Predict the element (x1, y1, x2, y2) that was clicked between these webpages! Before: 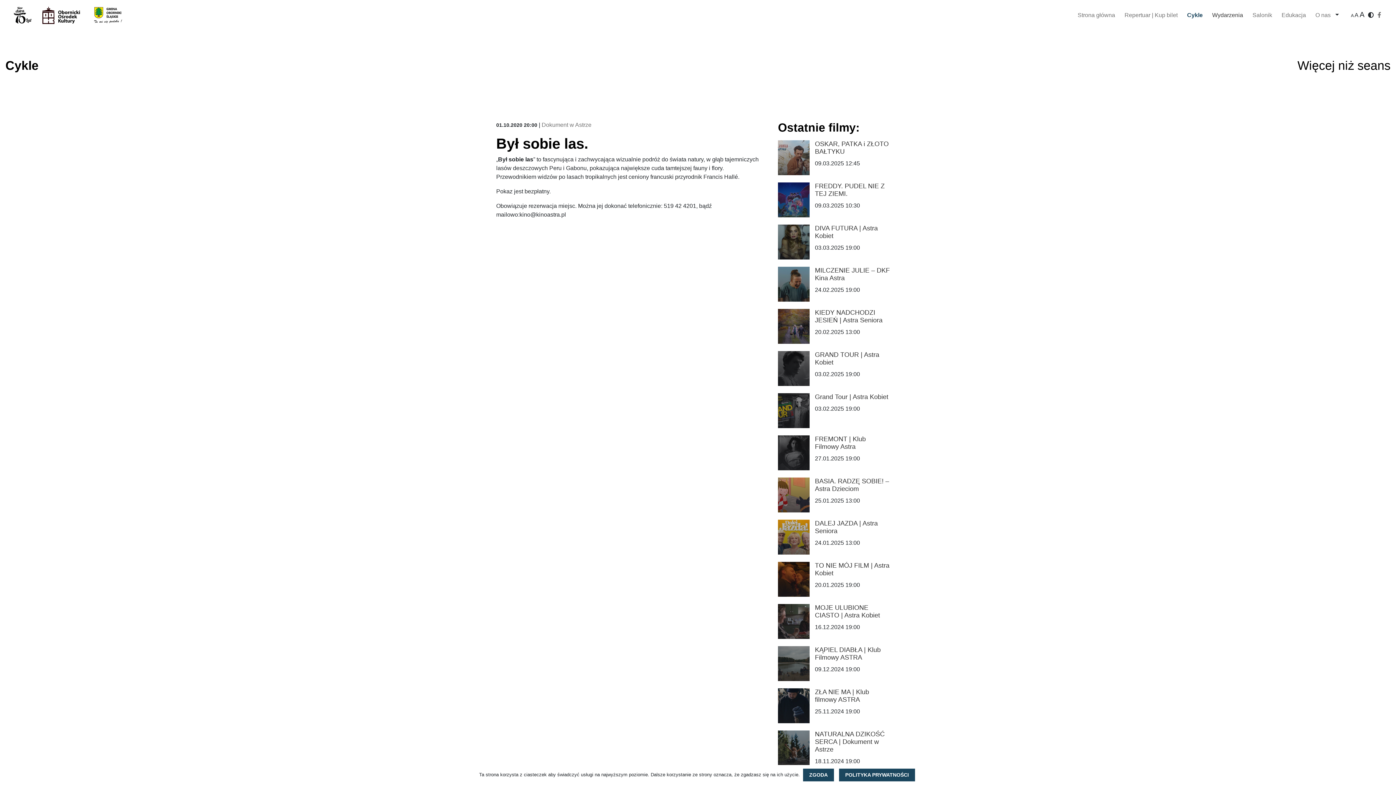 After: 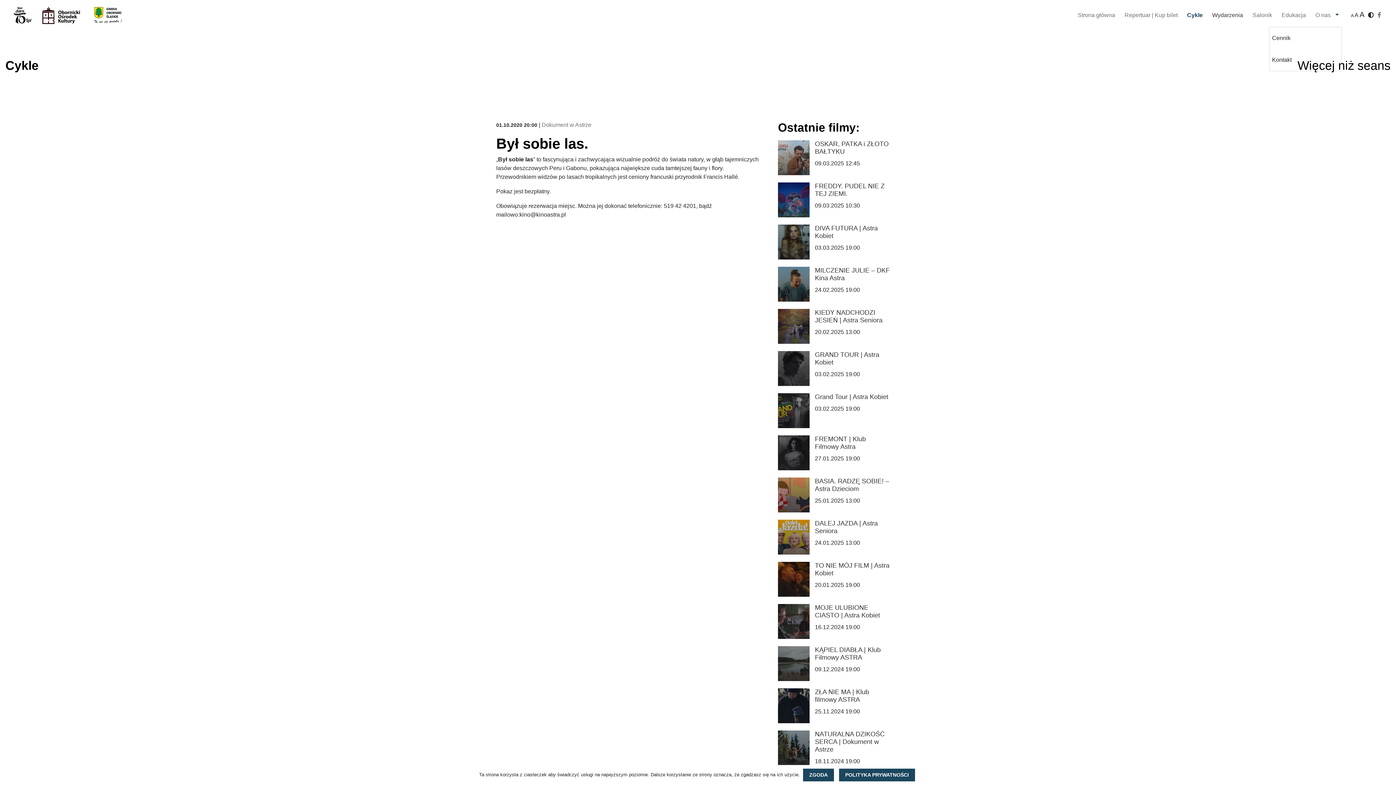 Action: bbox: (1333, 4, 1342, 26)